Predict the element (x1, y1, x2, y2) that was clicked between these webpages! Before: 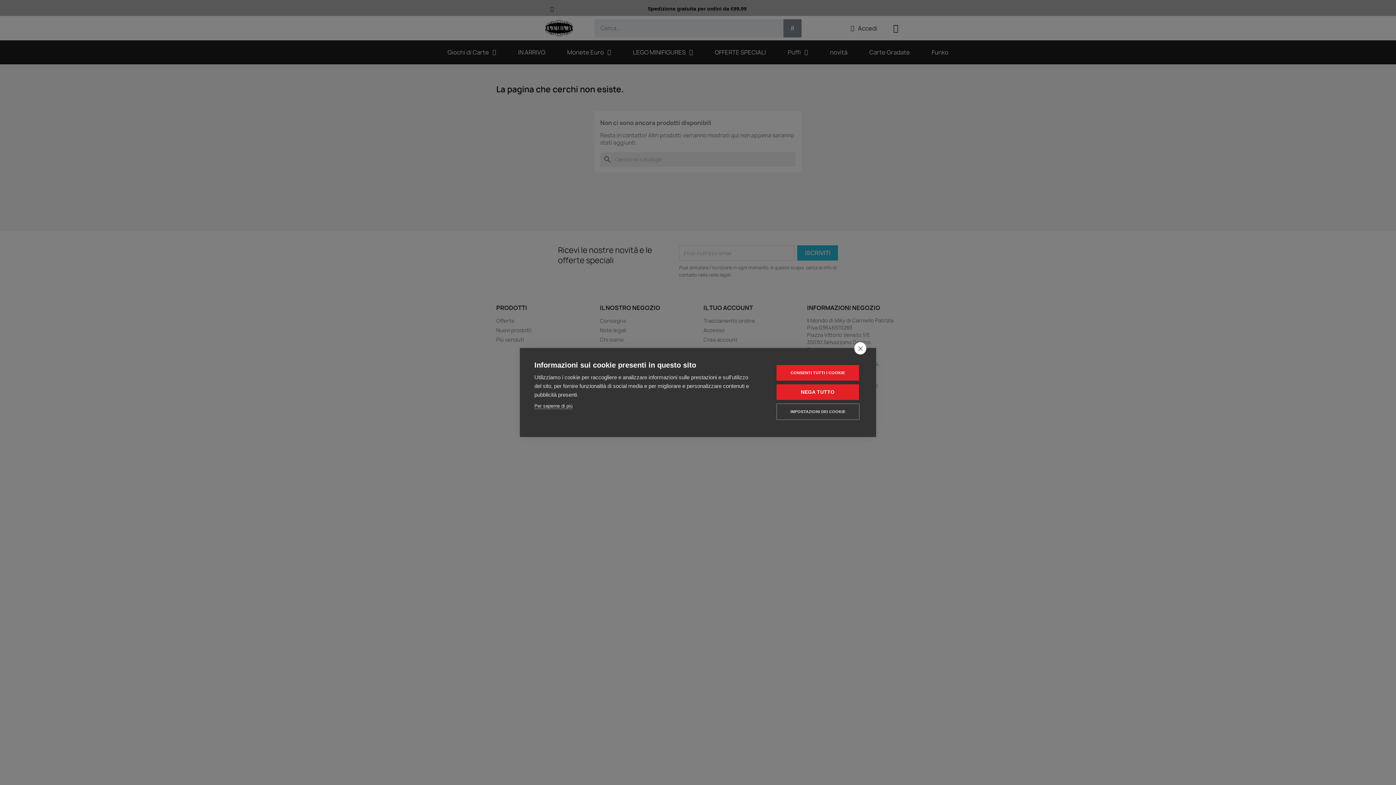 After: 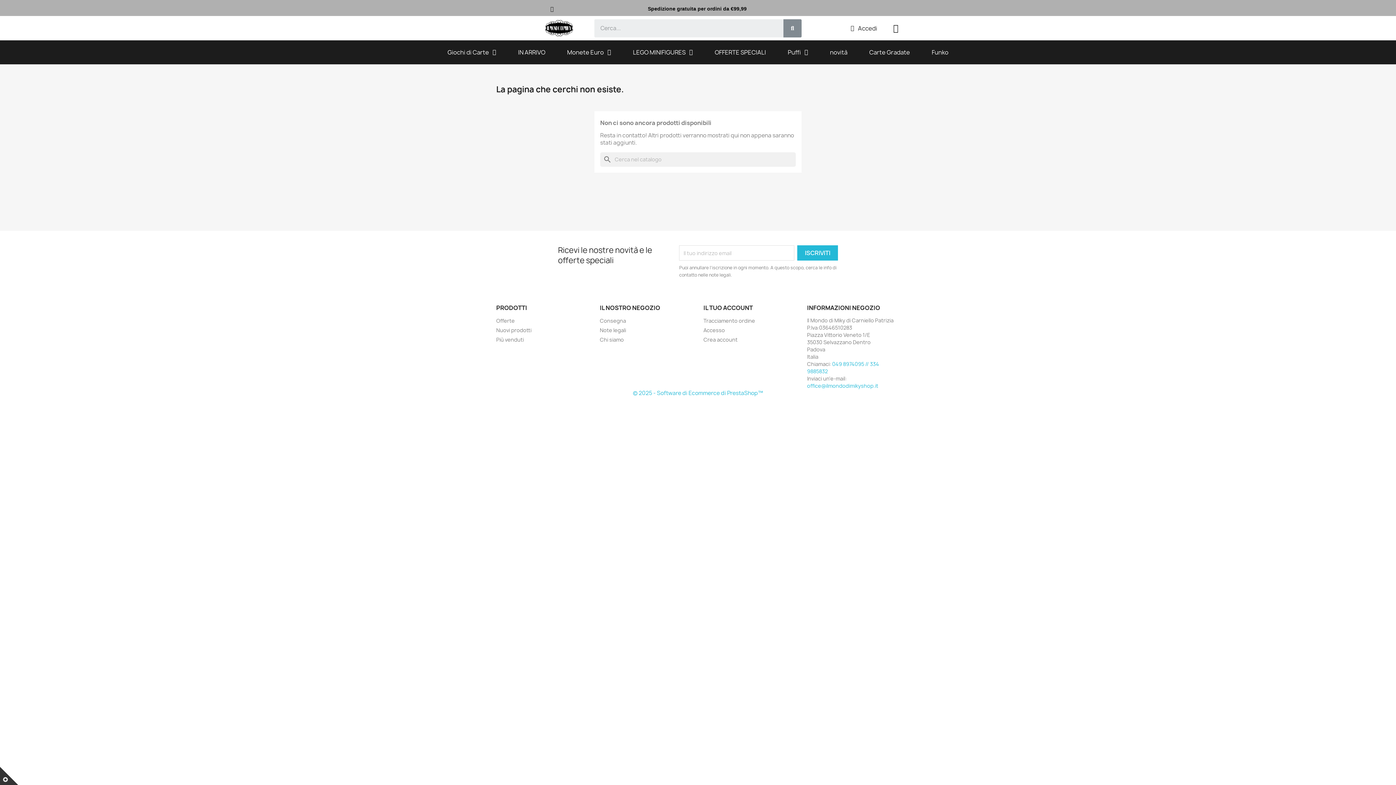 Action: bbox: (776, 384, 859, 400) label: NEGA TUTTO